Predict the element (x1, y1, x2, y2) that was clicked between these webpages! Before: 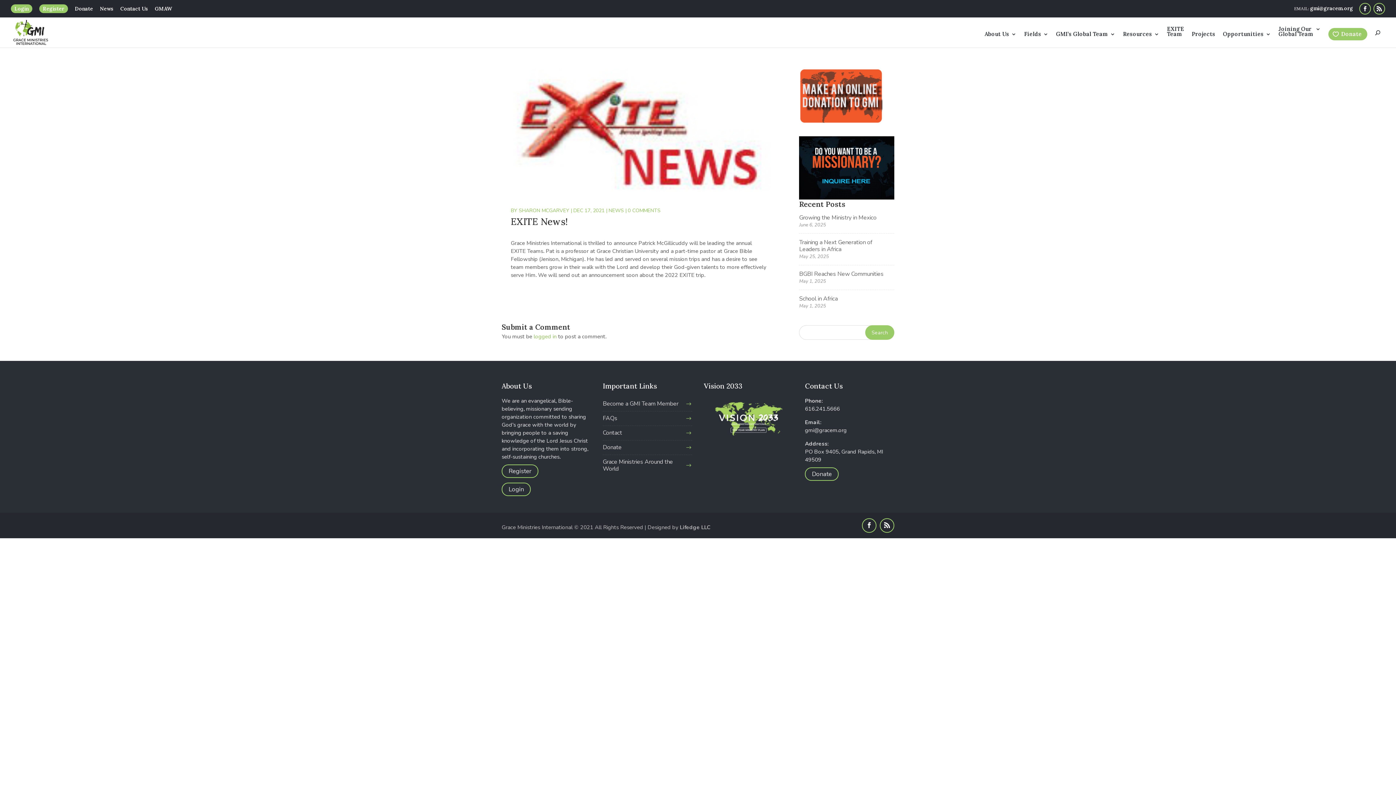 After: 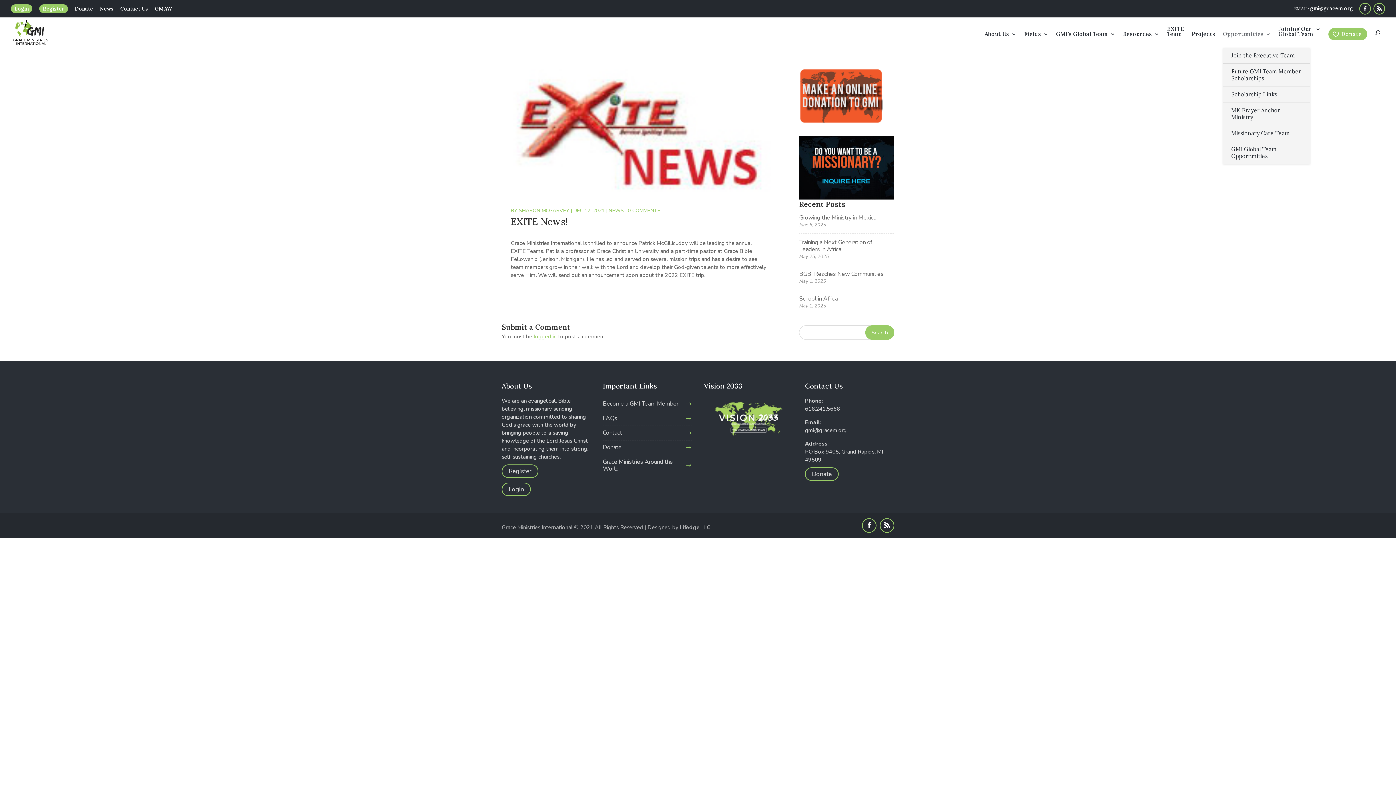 Action: label: Opportunities bbox: (1223, 31, 1271, 47)